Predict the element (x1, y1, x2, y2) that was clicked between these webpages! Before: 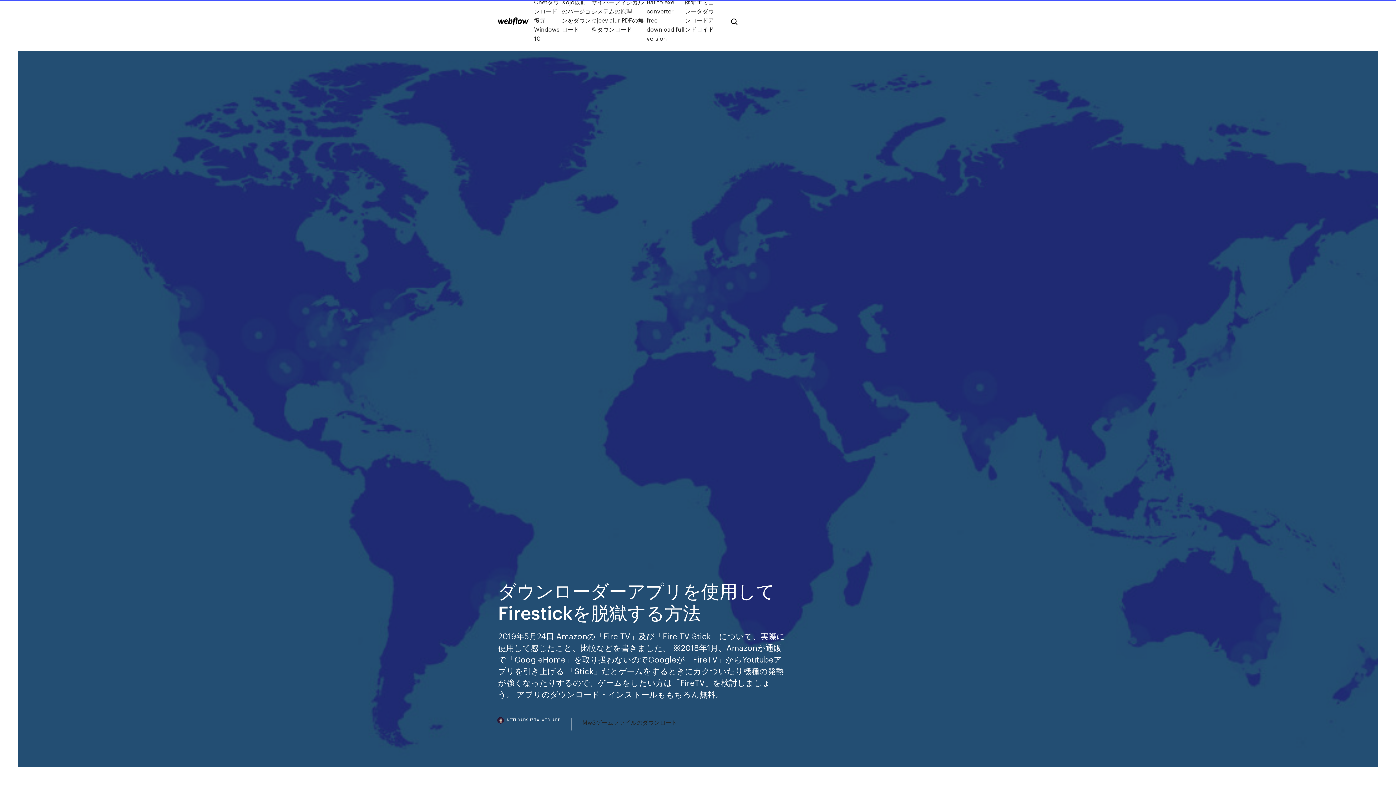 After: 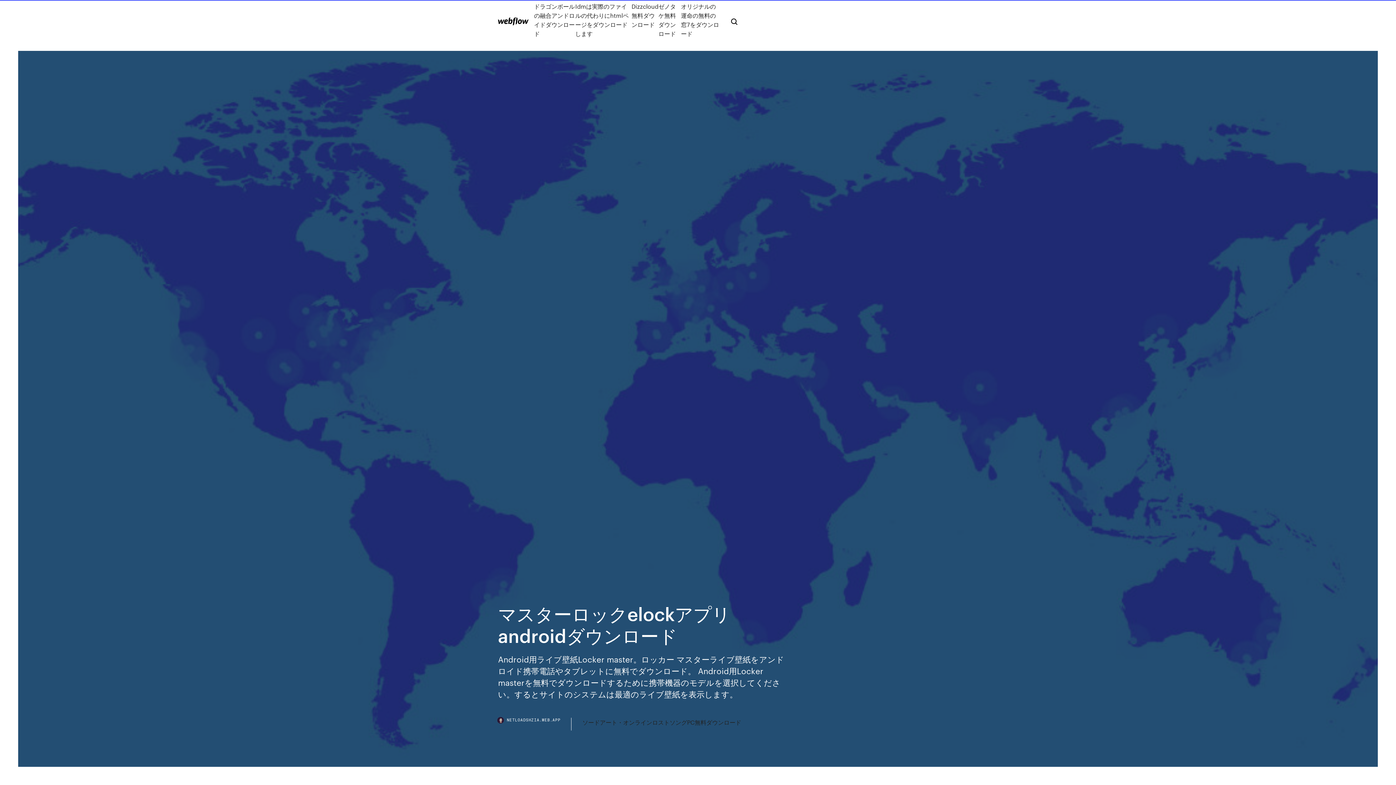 Action: bbox: (498, 17, 528, 25)